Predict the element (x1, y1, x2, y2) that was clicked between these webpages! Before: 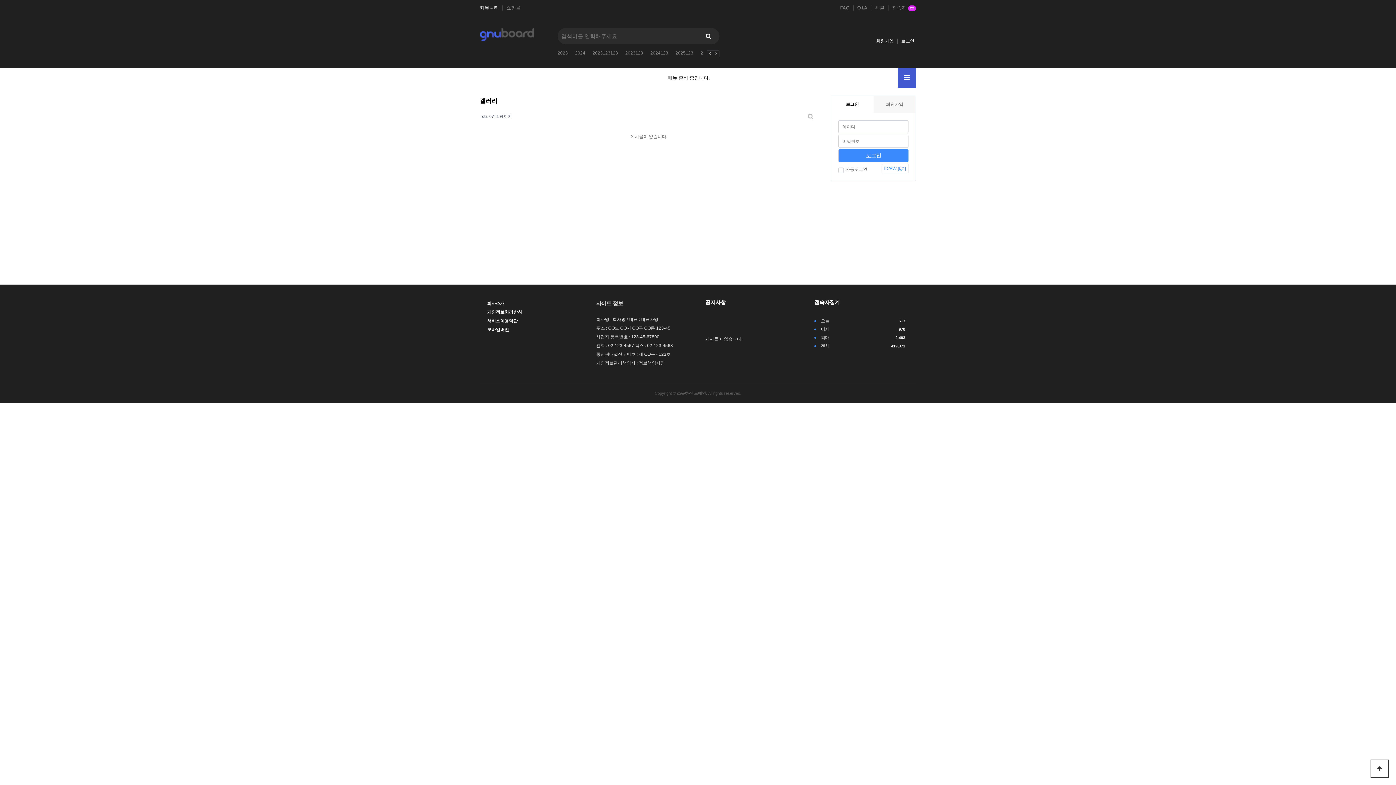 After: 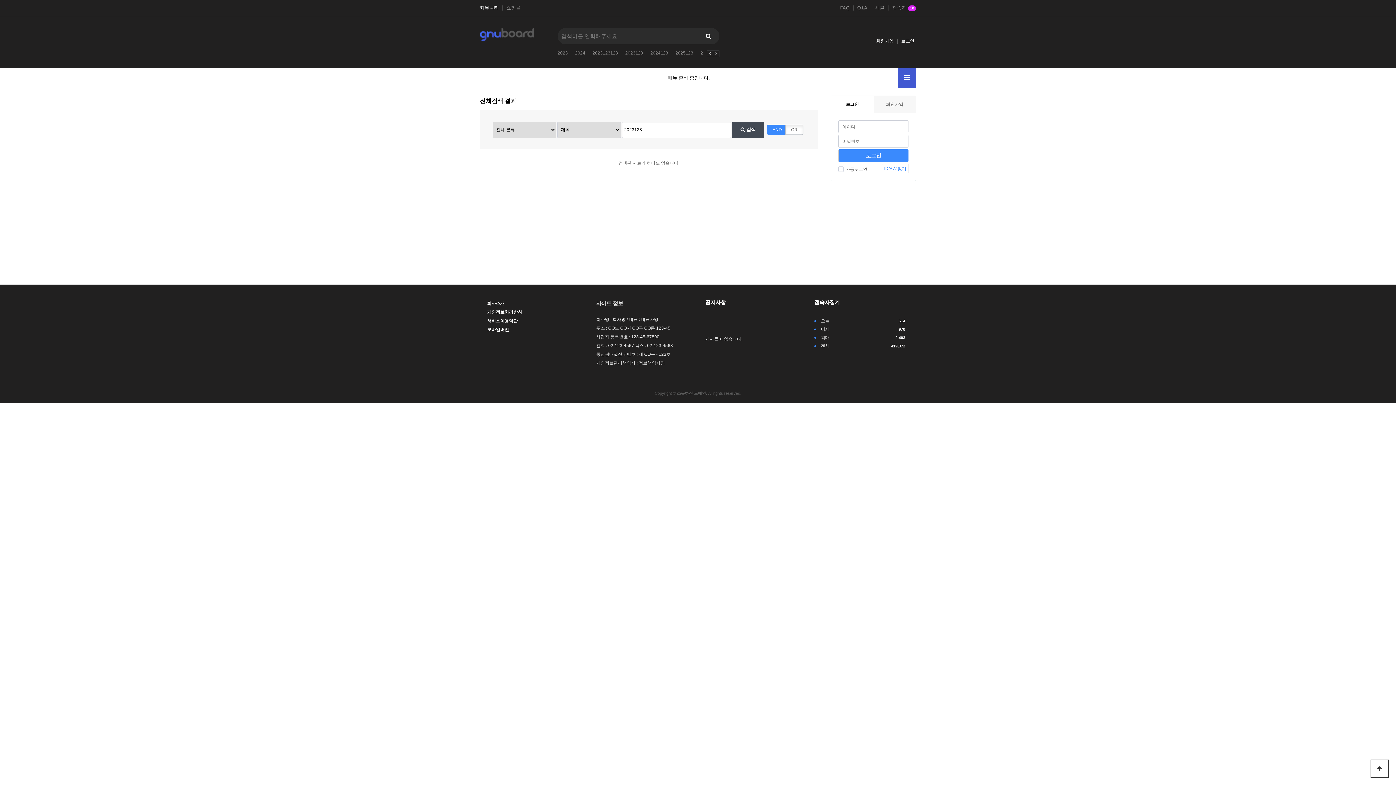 Action: bbox: (625, 50, 643, 55) label: 2023123